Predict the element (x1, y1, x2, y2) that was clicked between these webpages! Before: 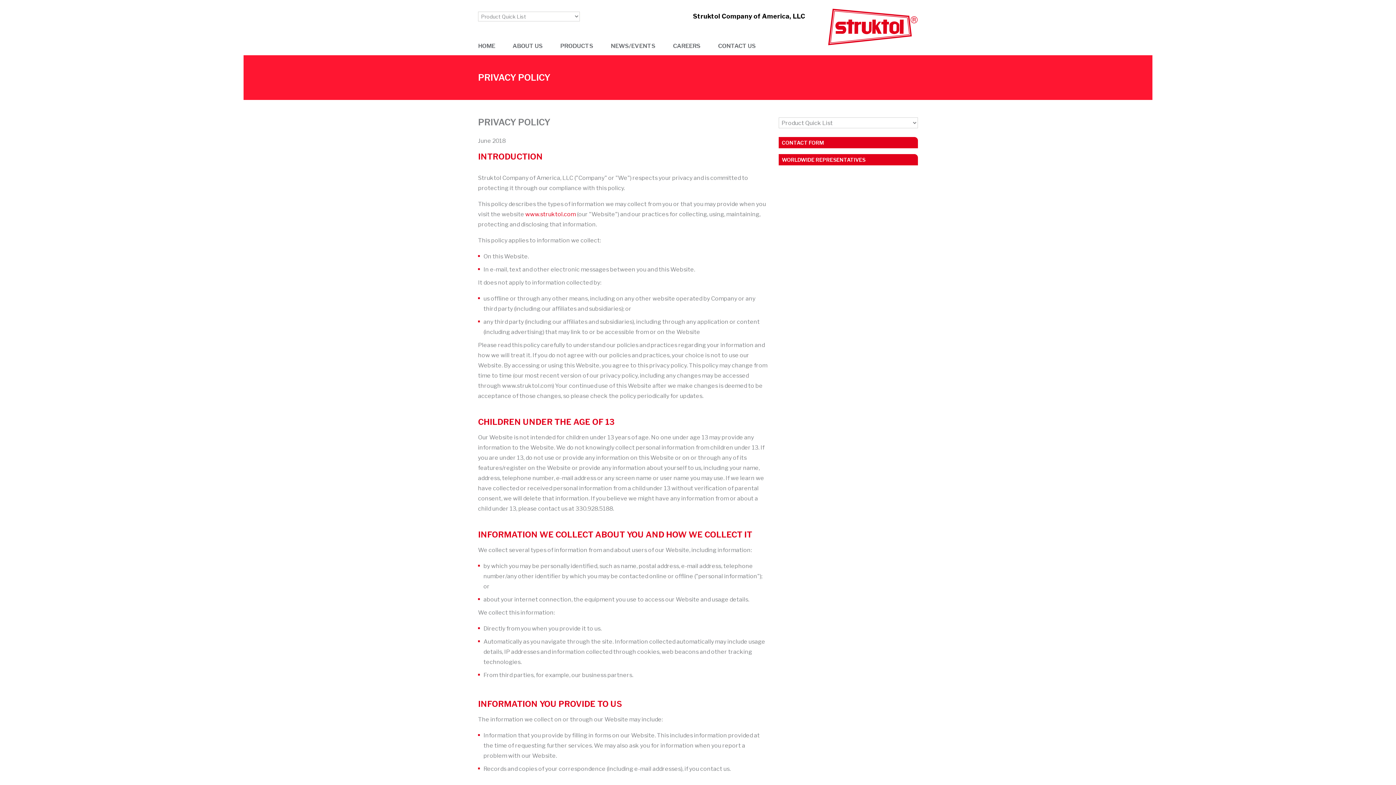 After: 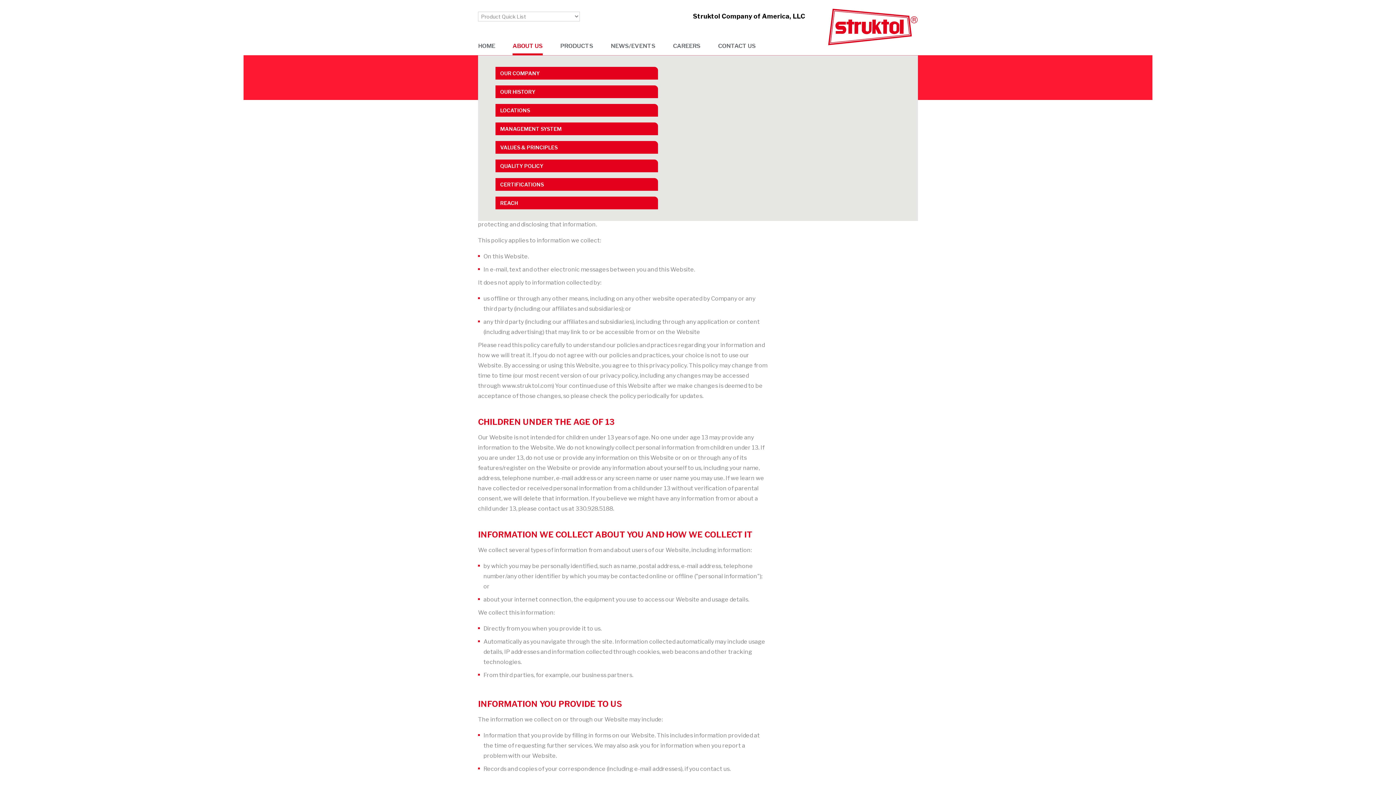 Action: label: ABOUT US bbox: (512, 39, 542, 55)